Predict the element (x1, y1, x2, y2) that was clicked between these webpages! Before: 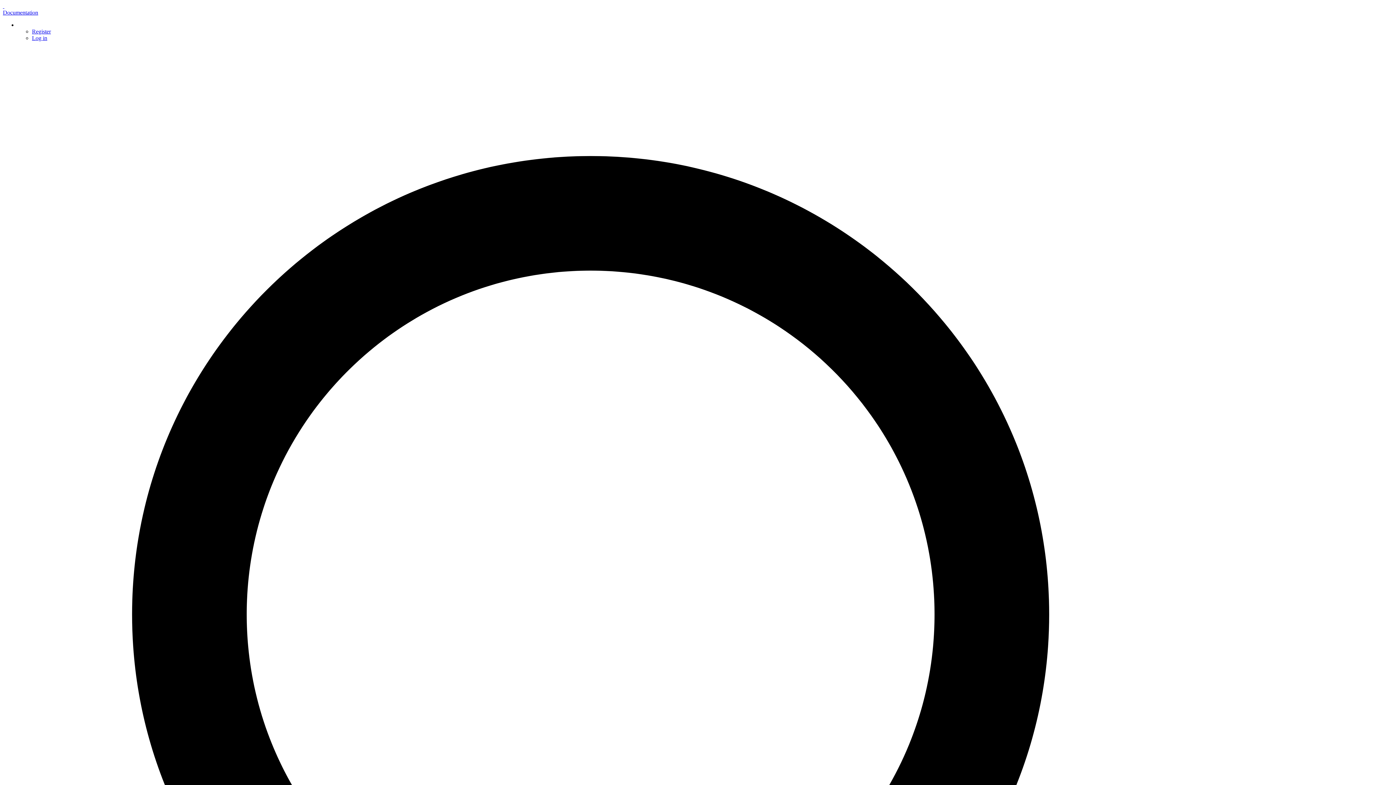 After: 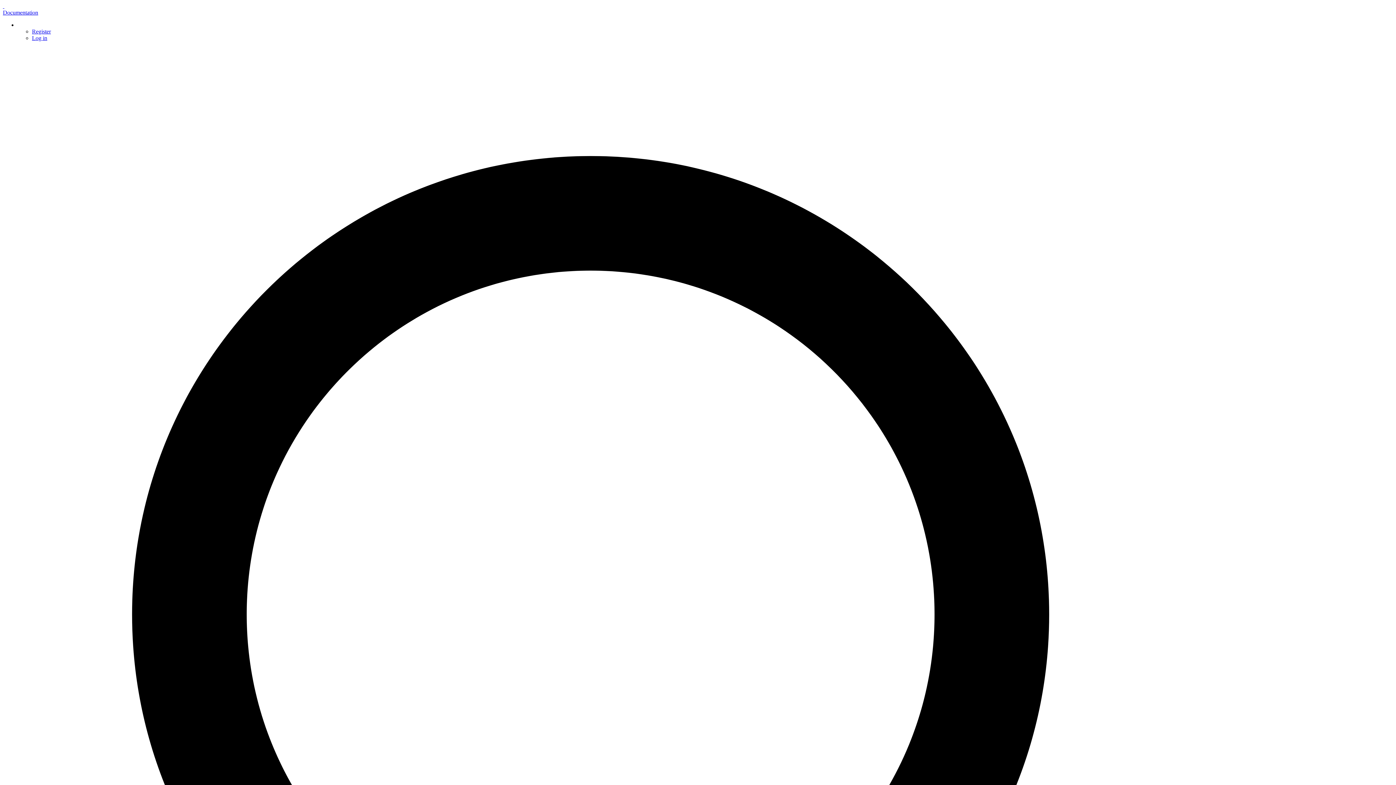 Action: bbox: (2, 9, 38, 15) label: Documentation